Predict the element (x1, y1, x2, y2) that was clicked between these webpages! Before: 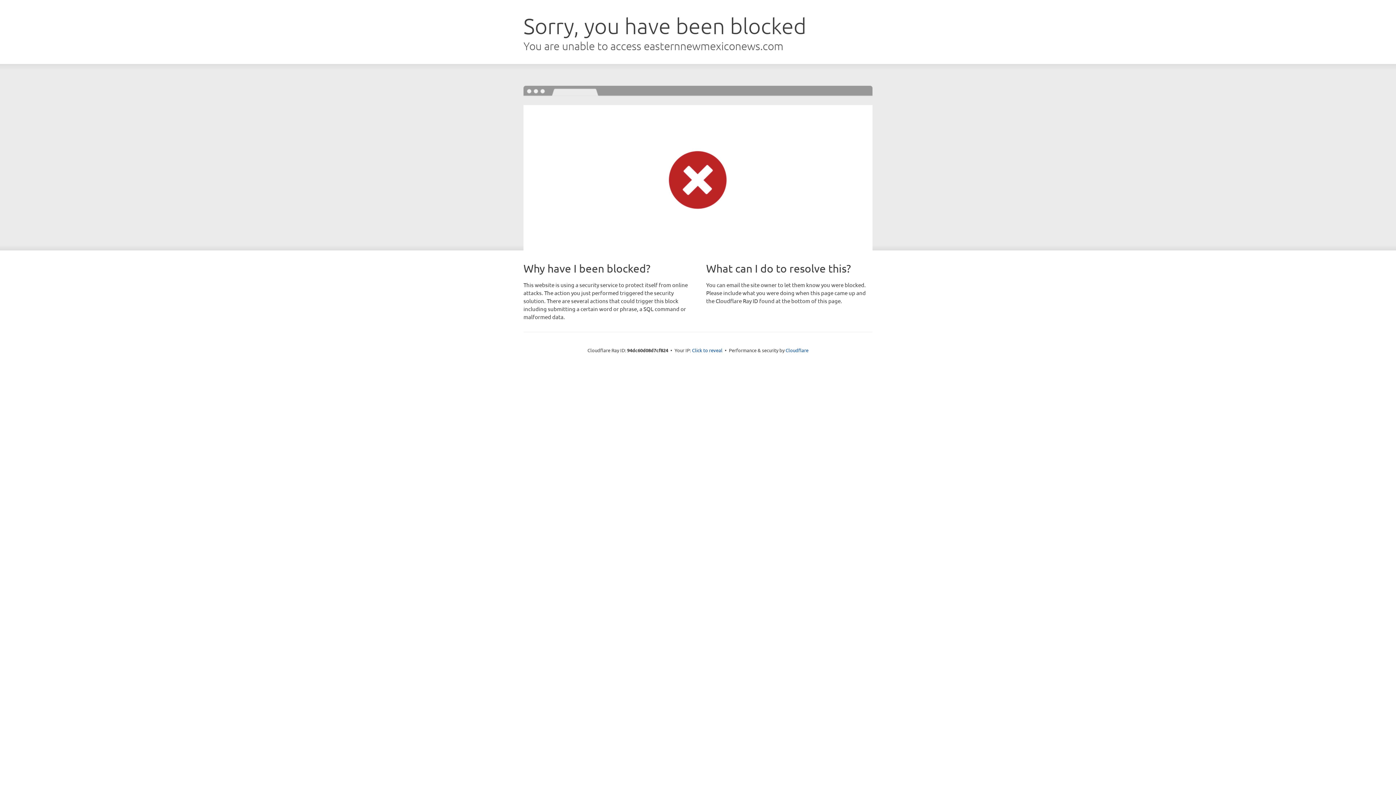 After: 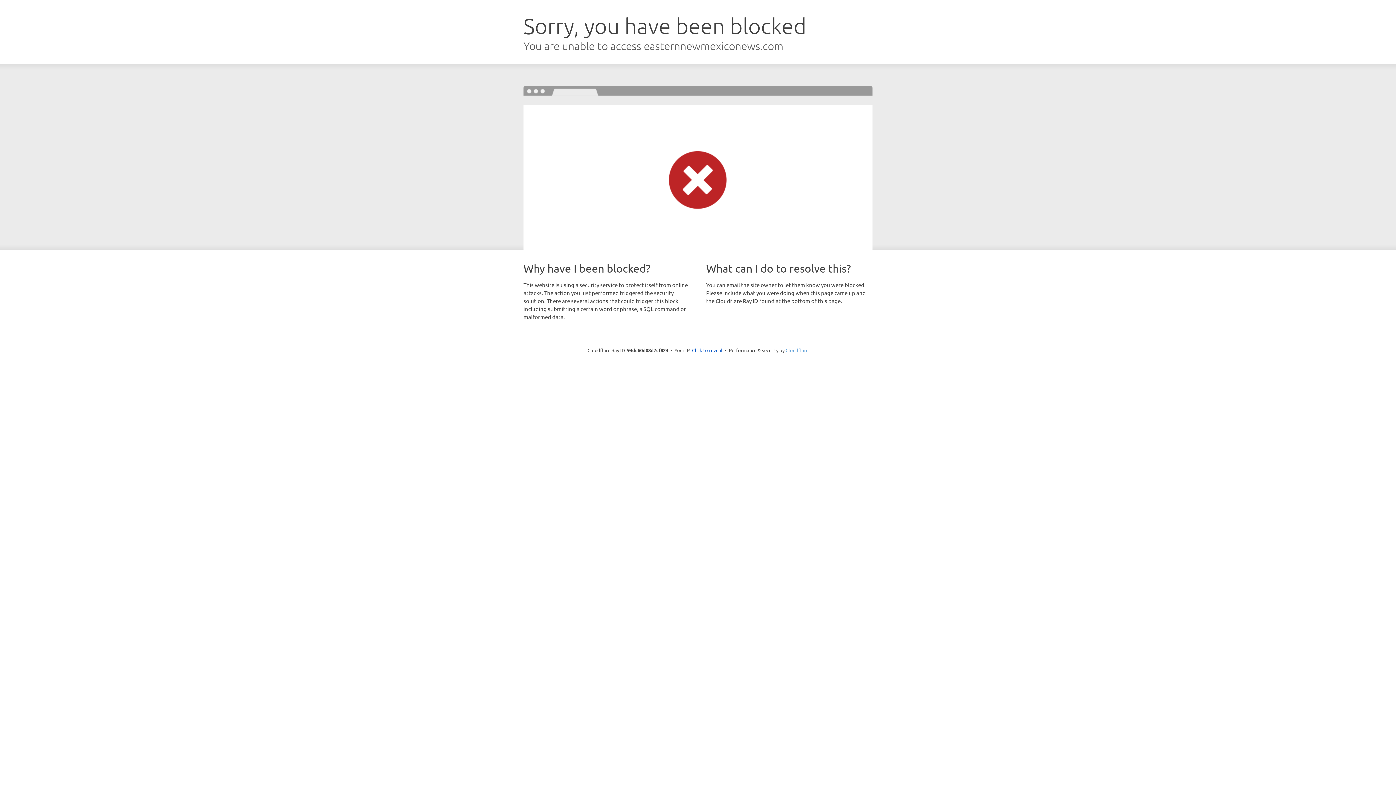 Action: bbox: (785, 347, 808, 353) label: Cloudflare